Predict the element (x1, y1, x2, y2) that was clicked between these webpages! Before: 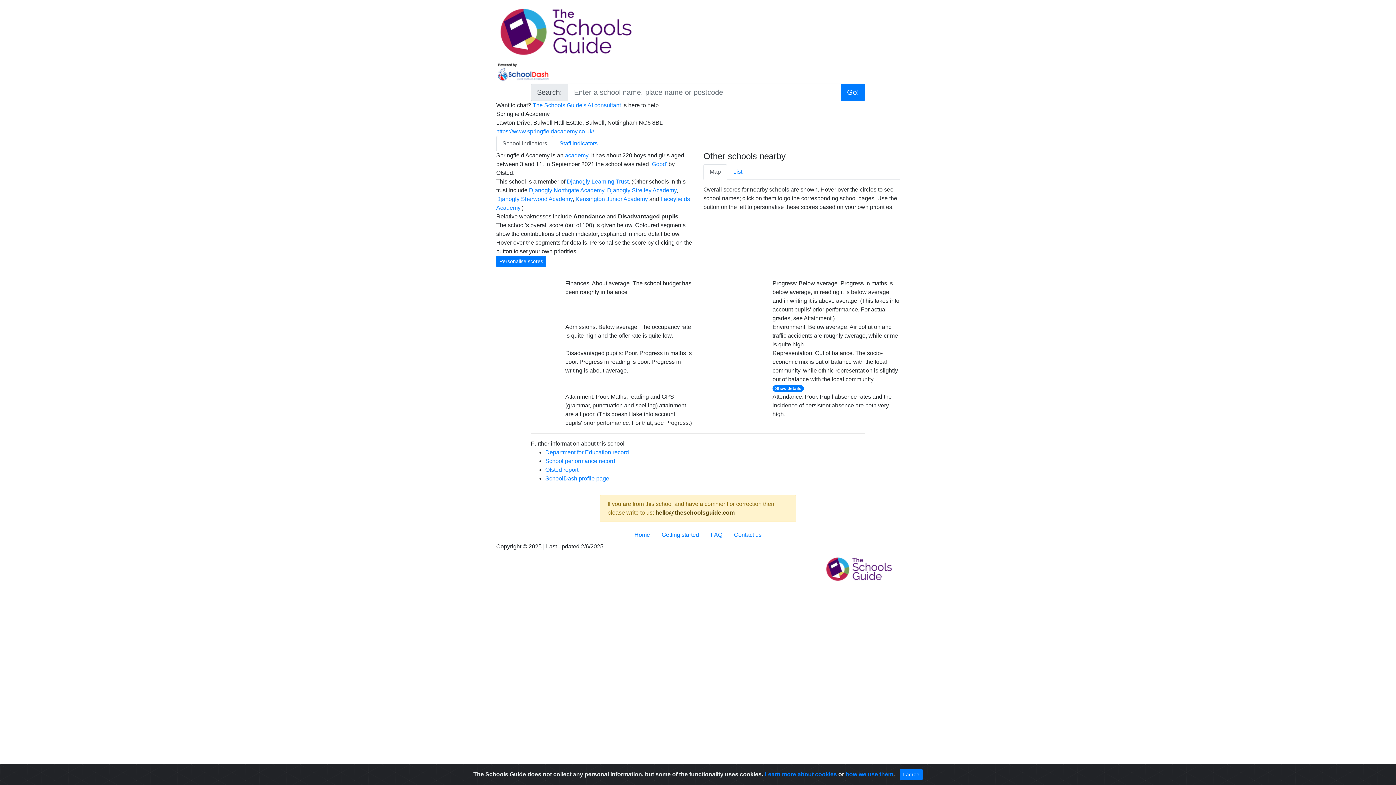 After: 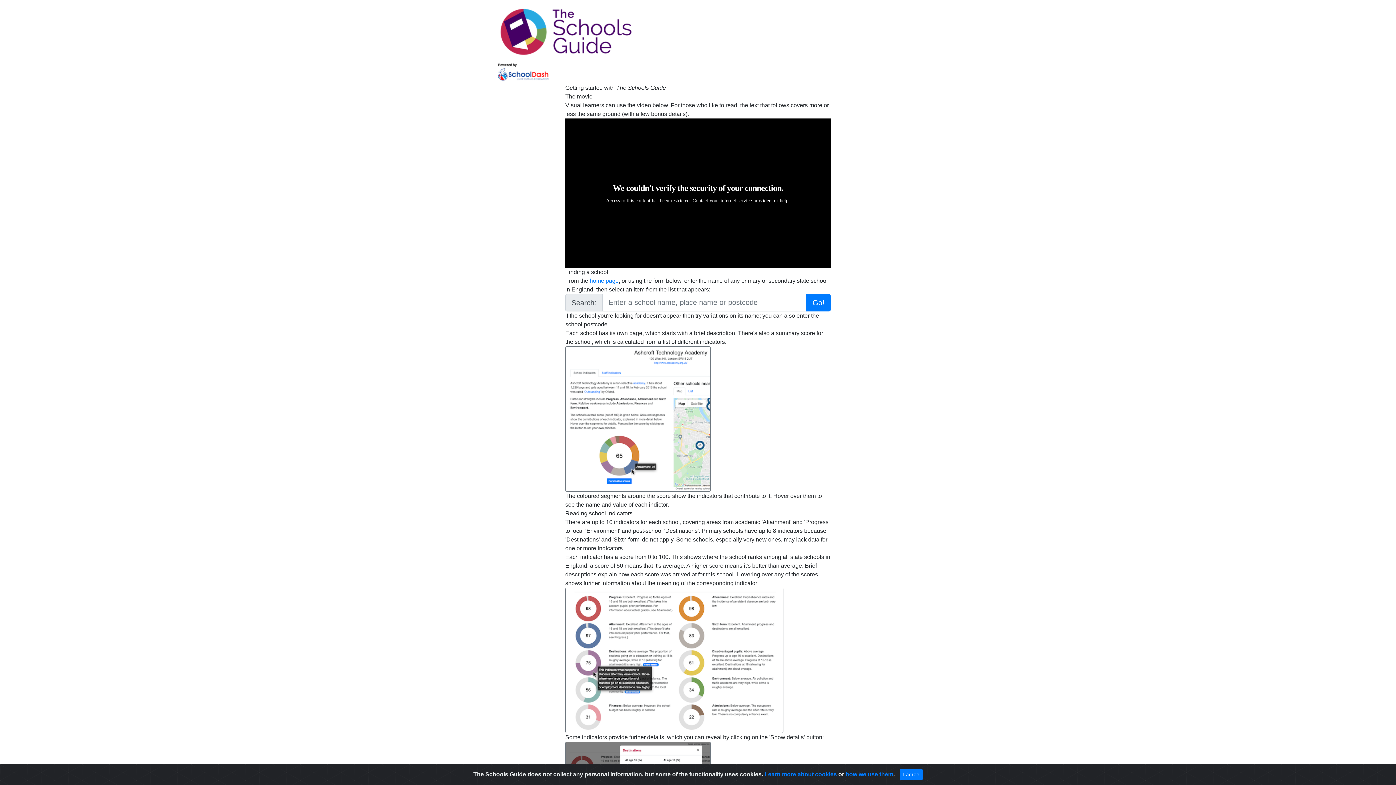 Action: bbox: (656, 528, 705, 542) label: Getting started